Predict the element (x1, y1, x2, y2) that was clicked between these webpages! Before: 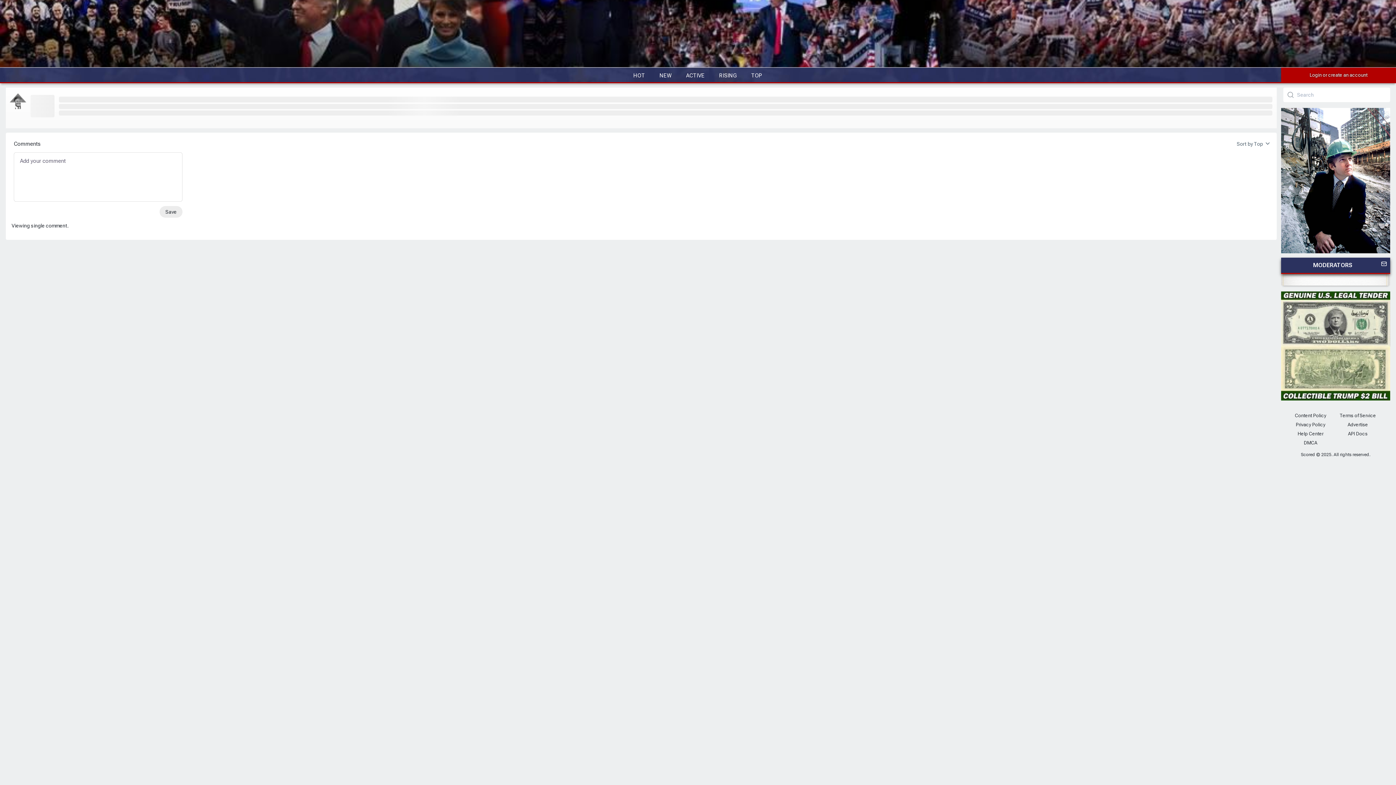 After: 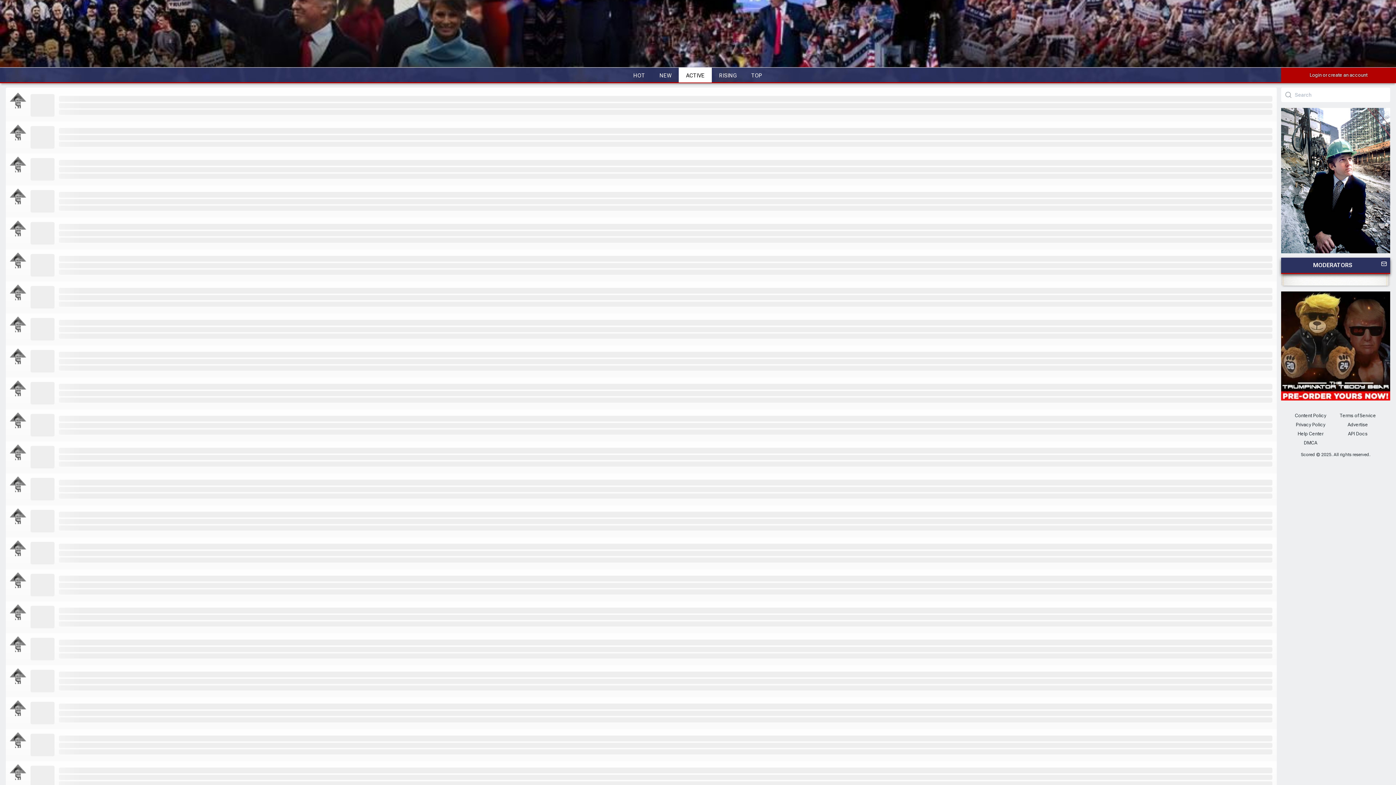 Action: bbox: (679, 67, 712, 82) label: ACTIVE